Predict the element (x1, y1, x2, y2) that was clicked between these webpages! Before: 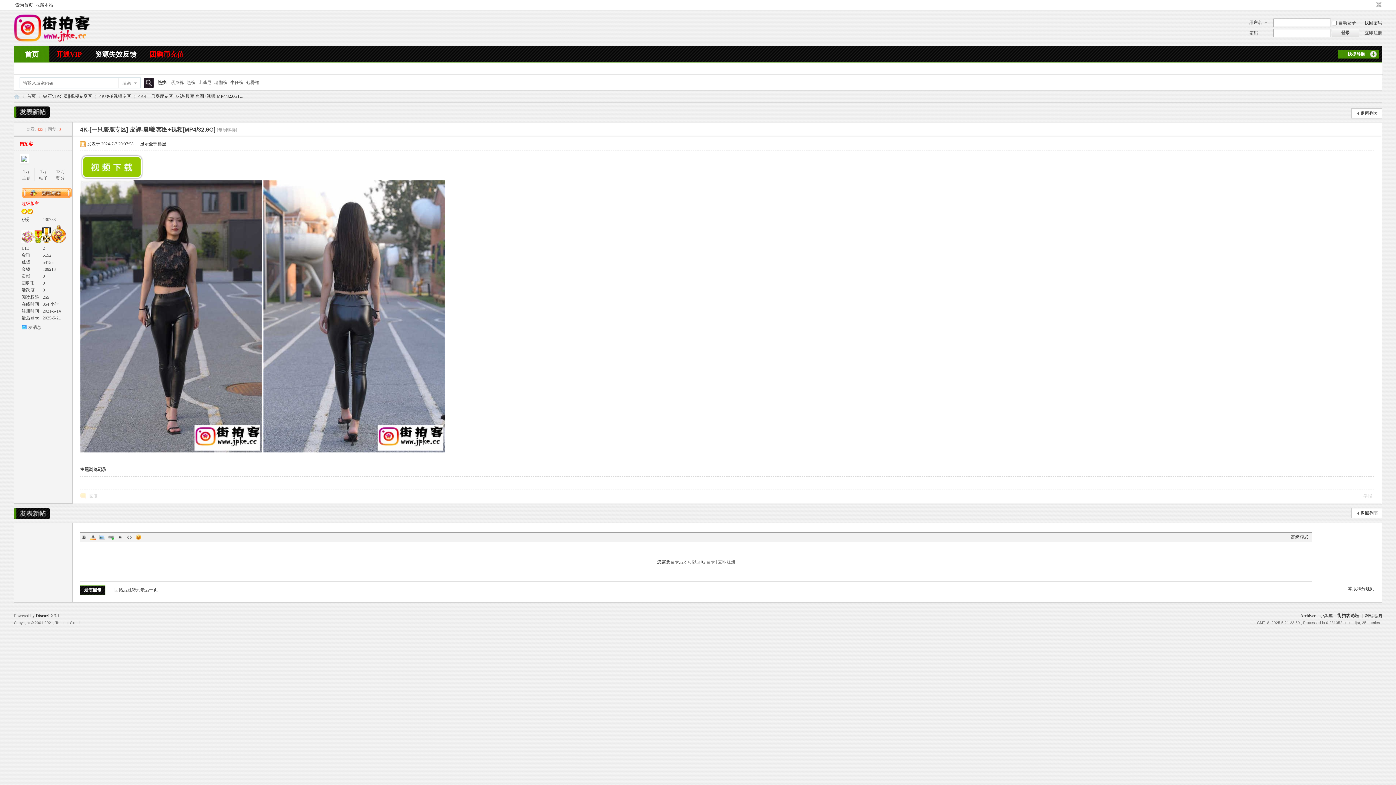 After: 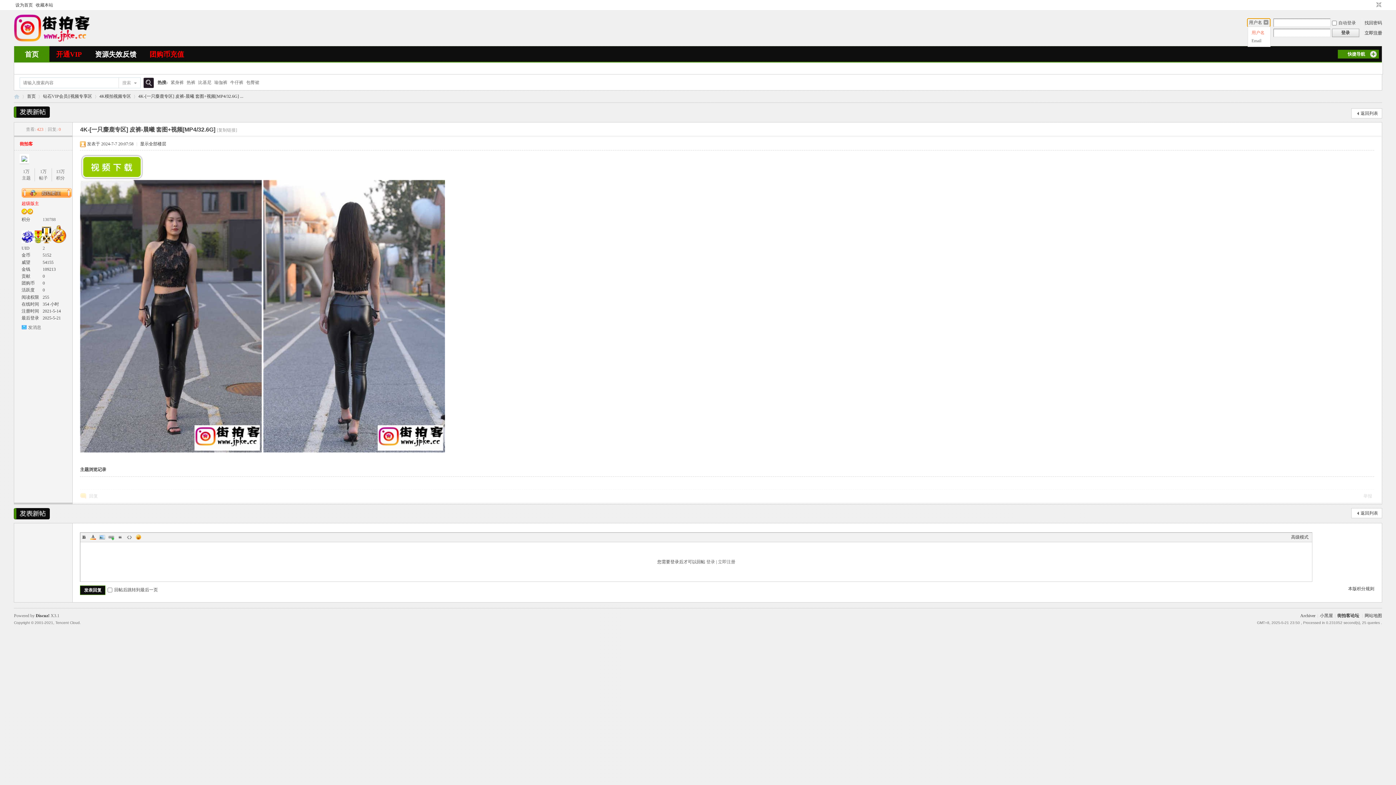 Action: bbox: (1247, 18, 1270, 26) label: 用户名